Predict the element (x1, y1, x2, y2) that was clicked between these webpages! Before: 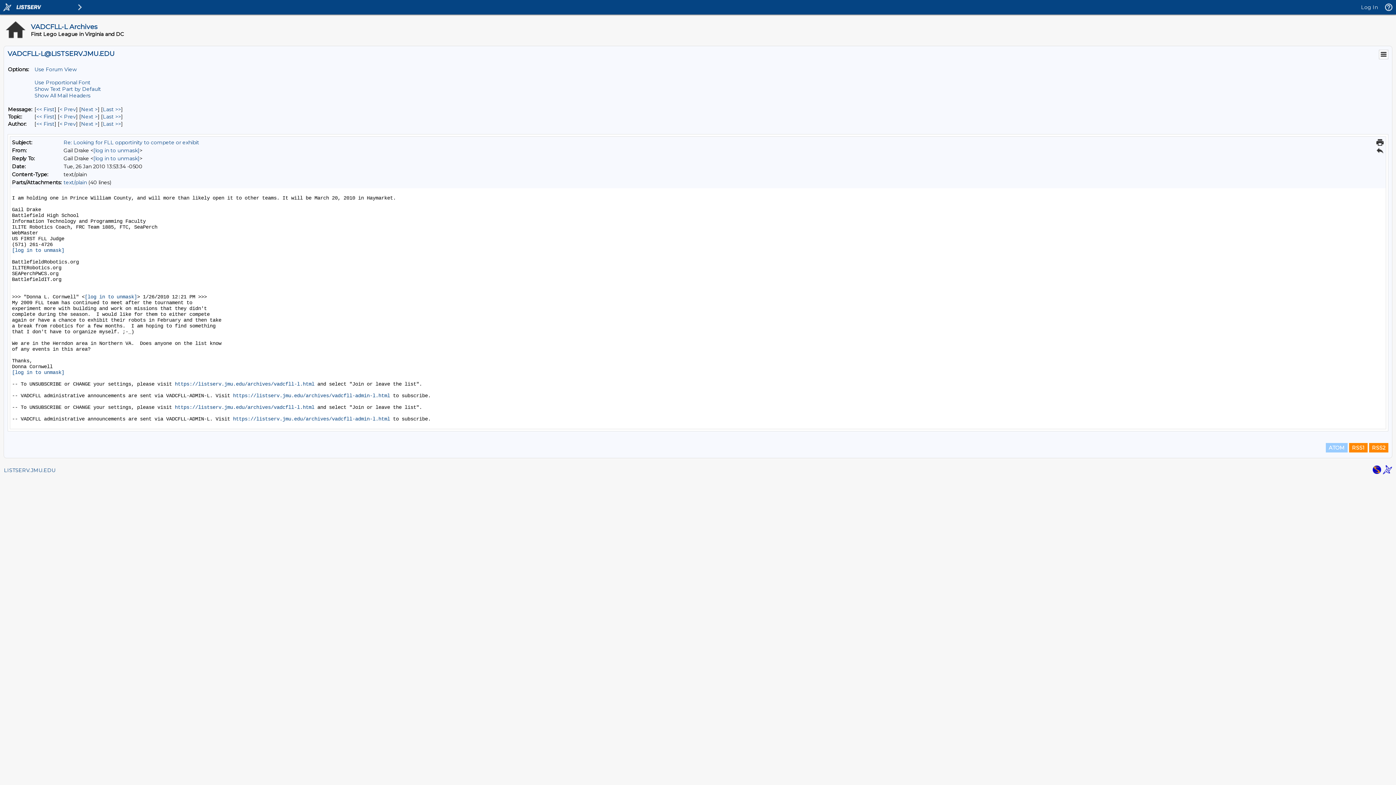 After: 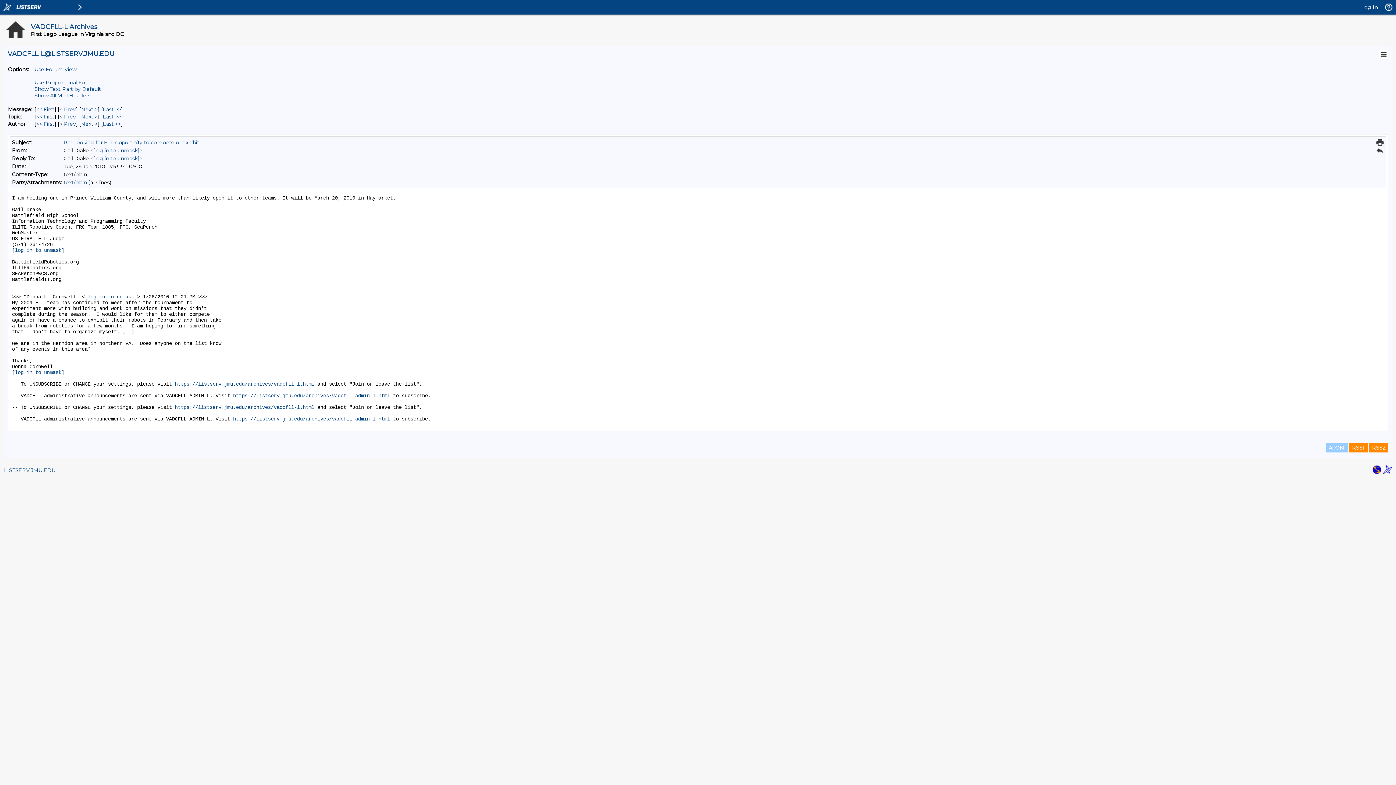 Action: label: https://listserv.jmu.edu/archives/vadcfll-admin-l.html bbox: (233, 393, 390, 398)